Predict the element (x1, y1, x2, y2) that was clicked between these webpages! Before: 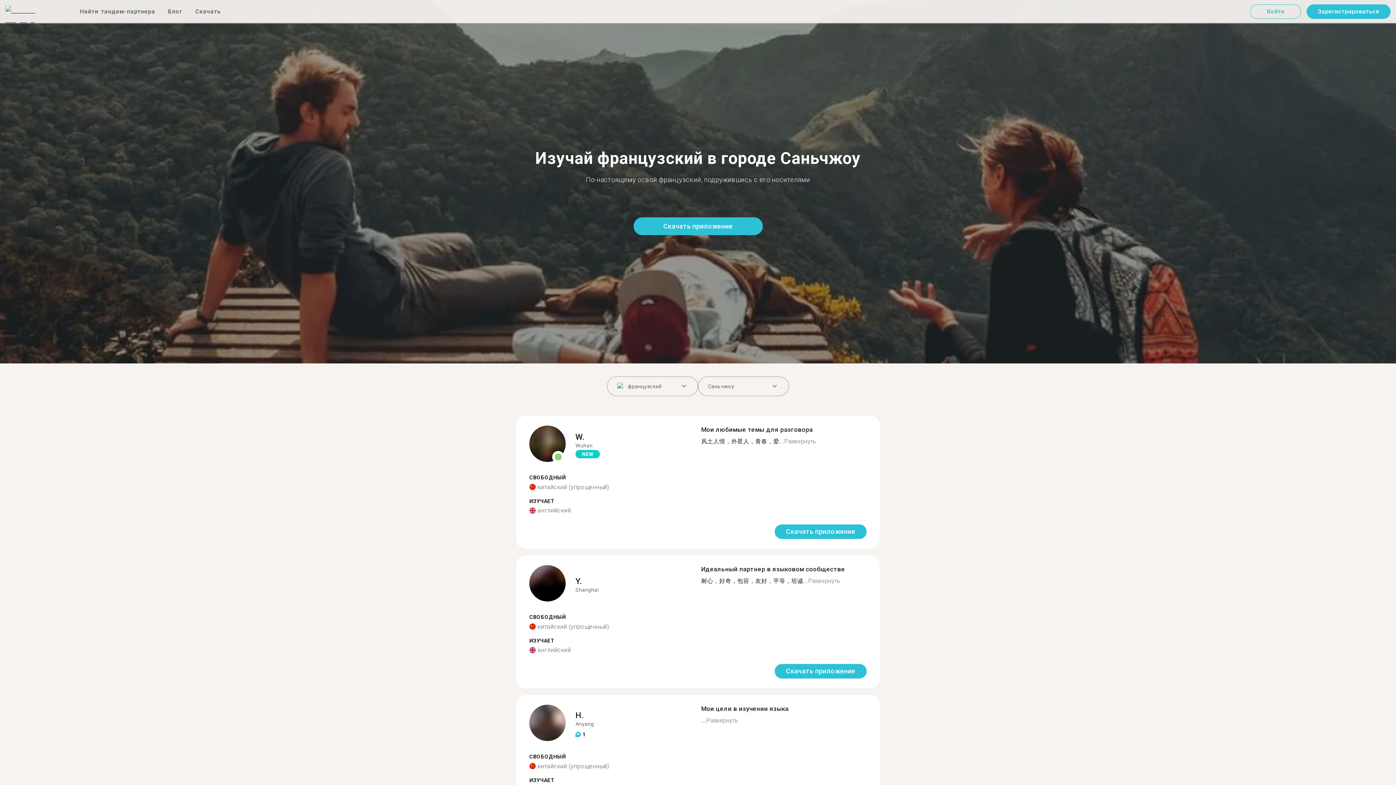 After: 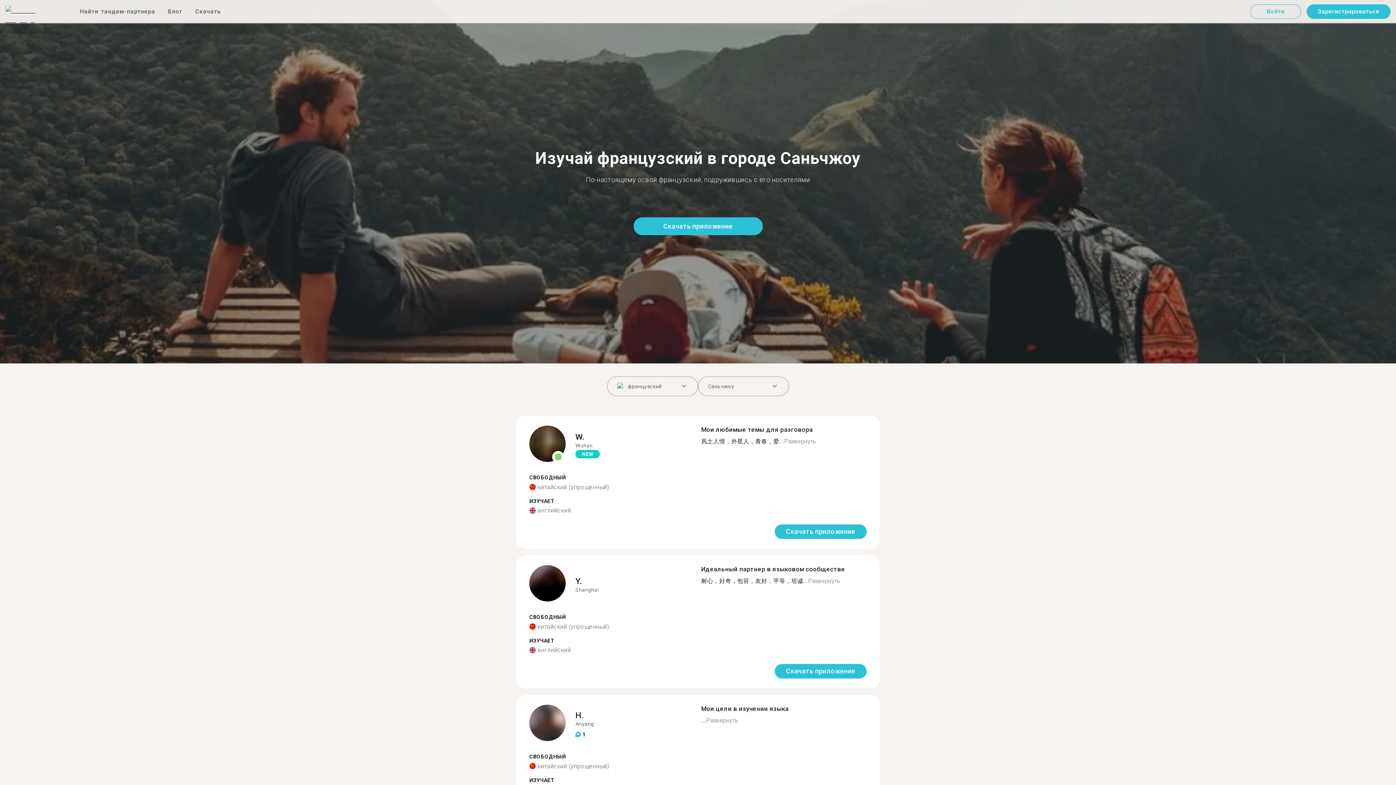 Action: bbox: (808, 577, 840, 584) label: Развернуть